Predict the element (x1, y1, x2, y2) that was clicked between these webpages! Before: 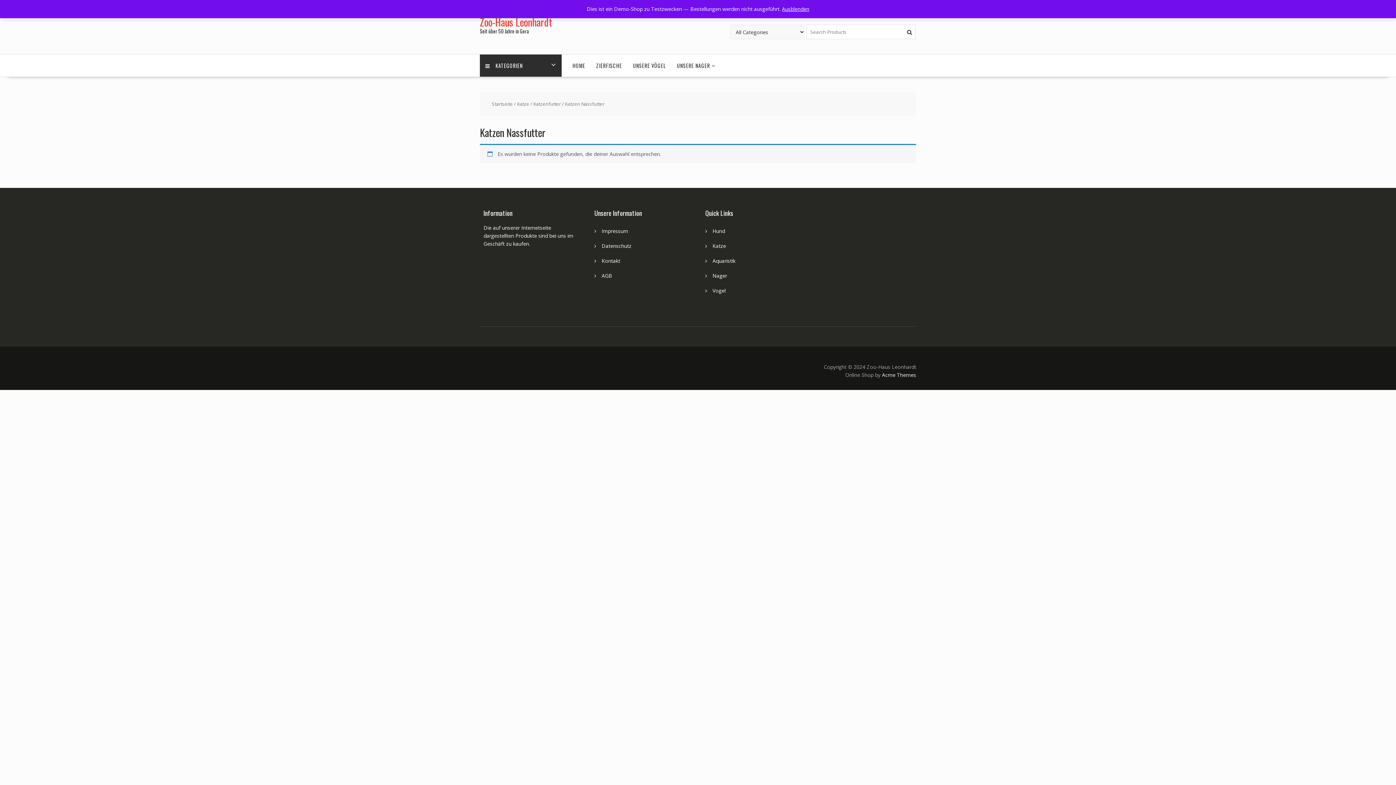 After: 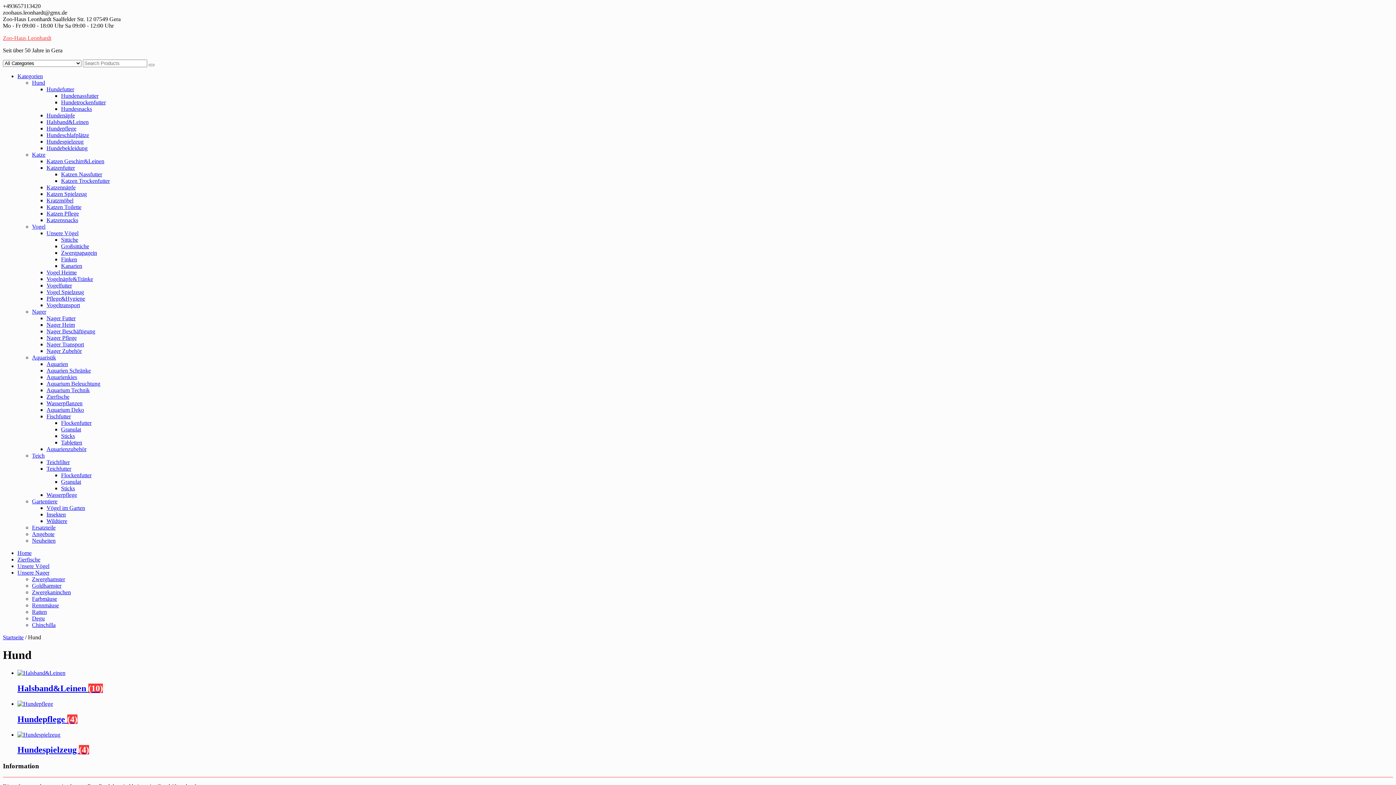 Action: label: Hund bbox: (712, 227, 725, 234)